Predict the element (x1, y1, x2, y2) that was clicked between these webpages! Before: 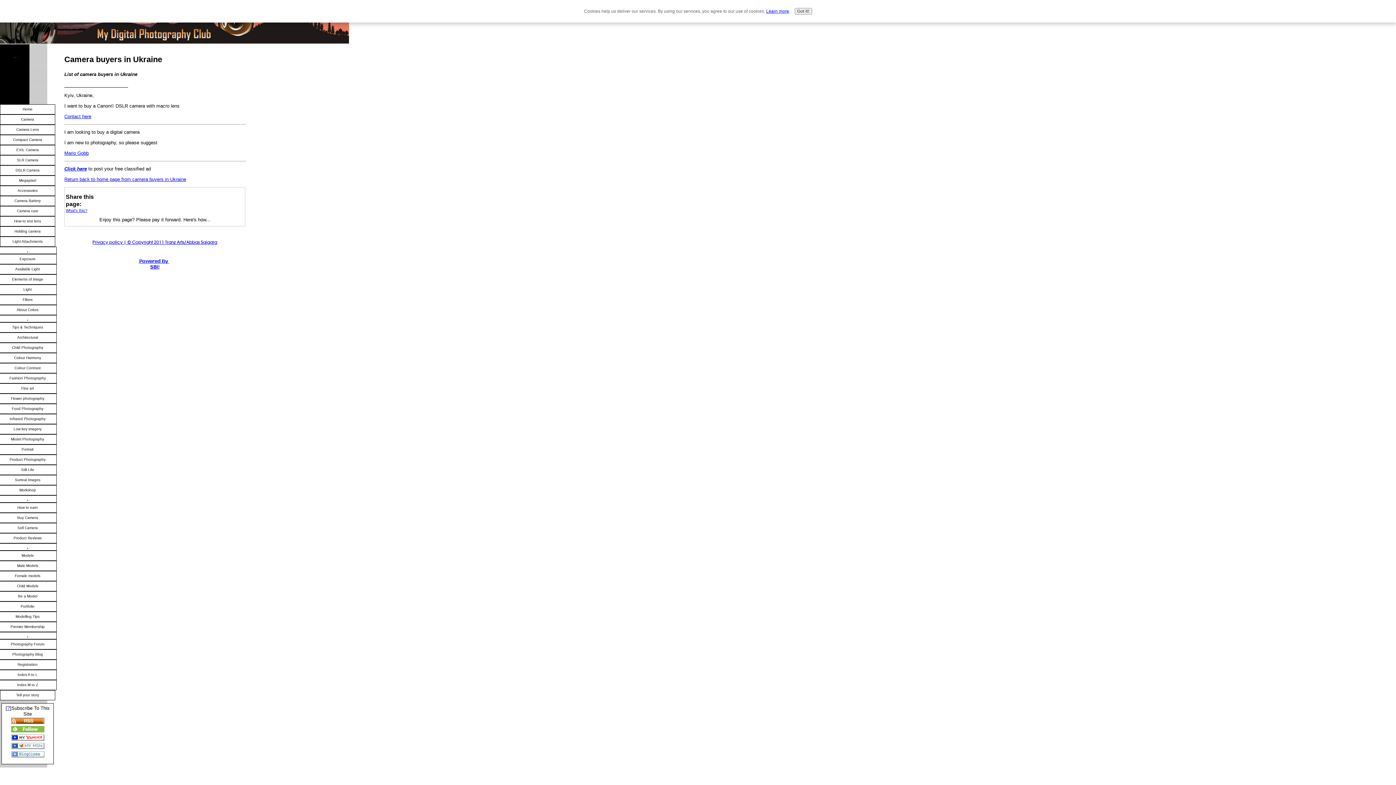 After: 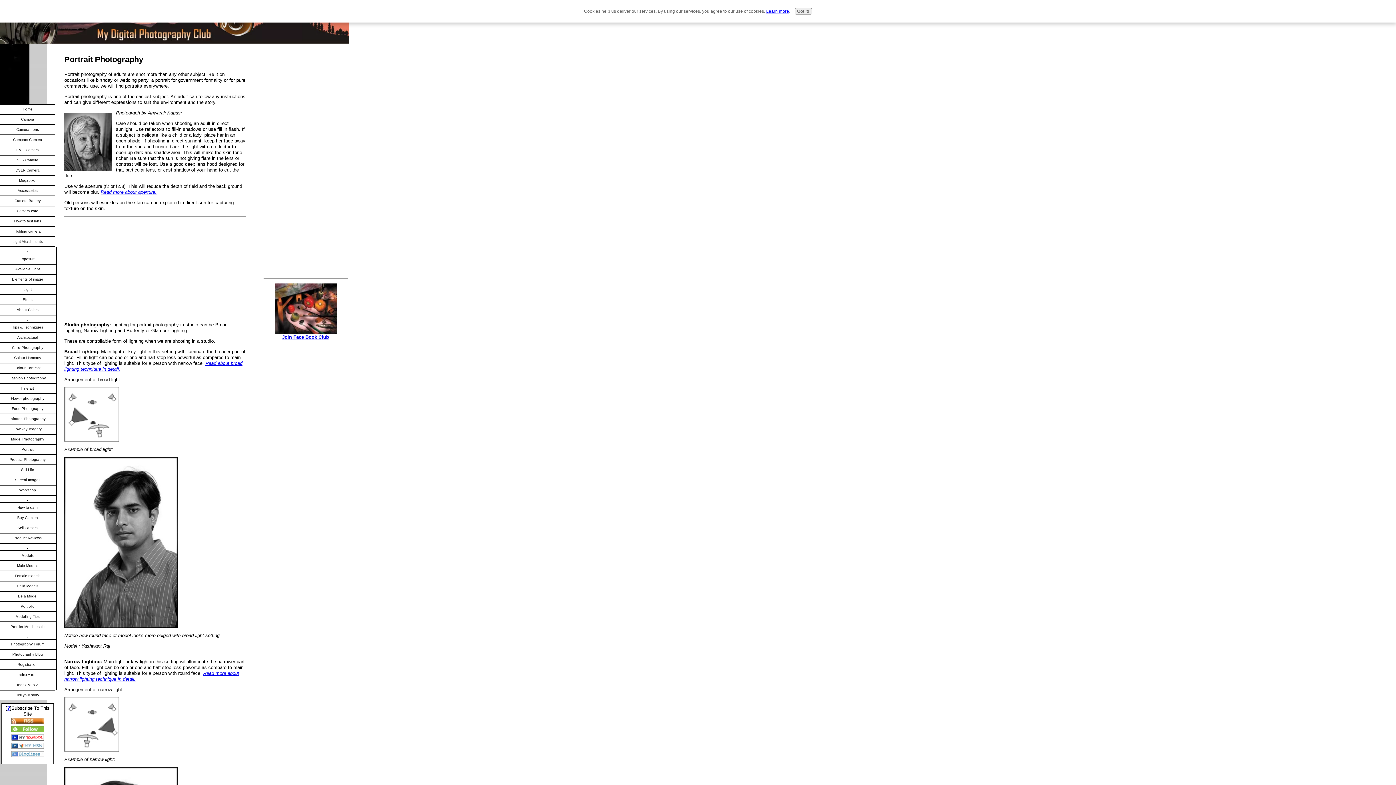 Action: bbox: (-1, 444, 56, 454) label: Portrait